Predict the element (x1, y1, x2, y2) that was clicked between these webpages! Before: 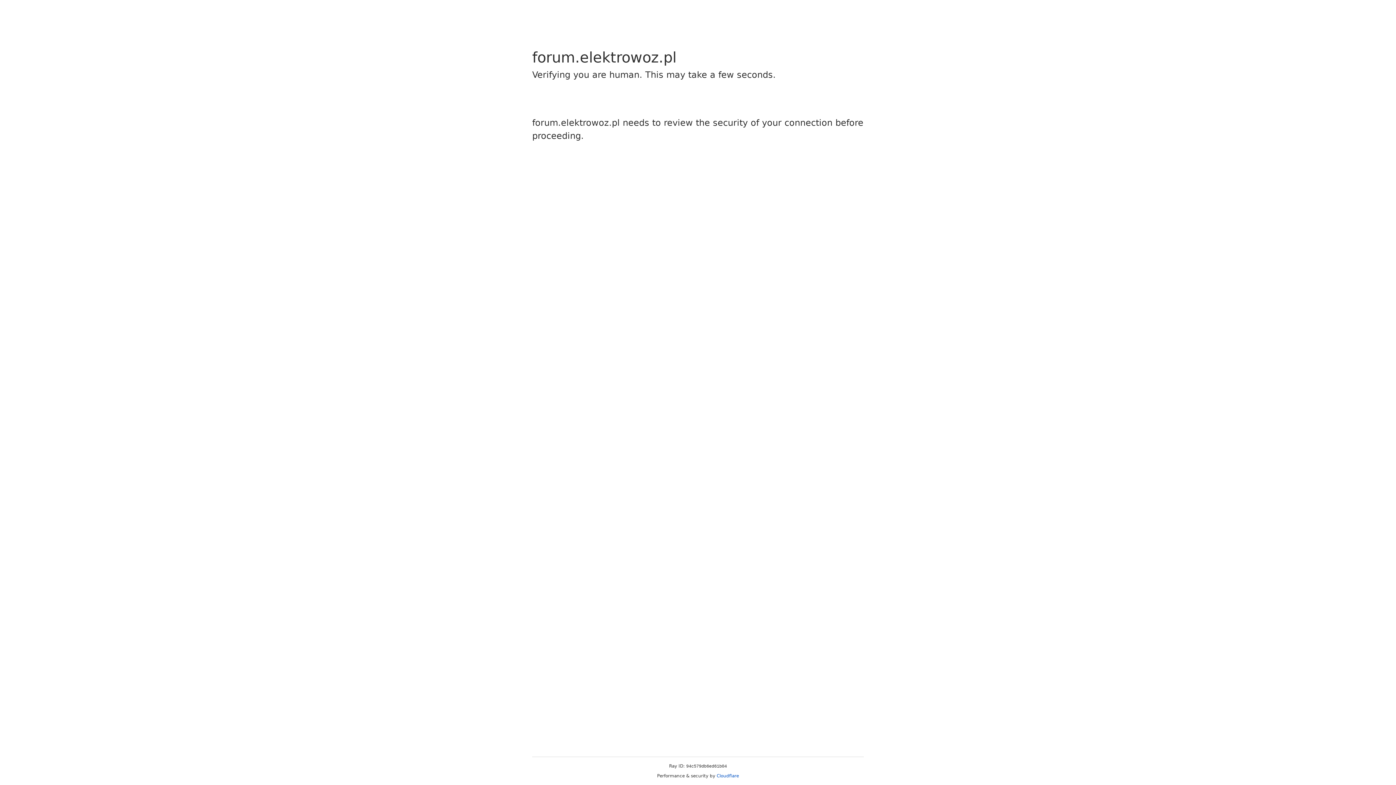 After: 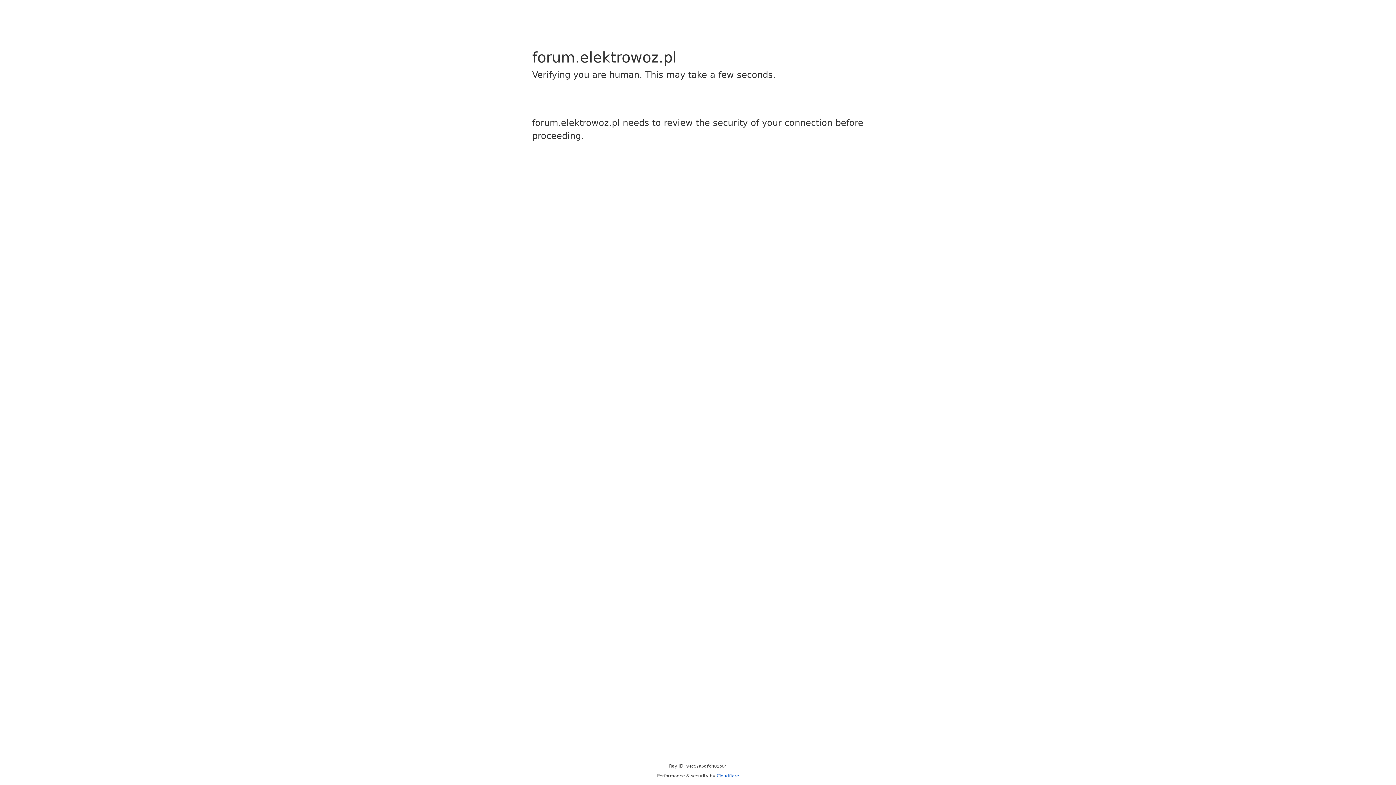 Action: bbox: (716, 773, 739, 778) label: Cloudflare